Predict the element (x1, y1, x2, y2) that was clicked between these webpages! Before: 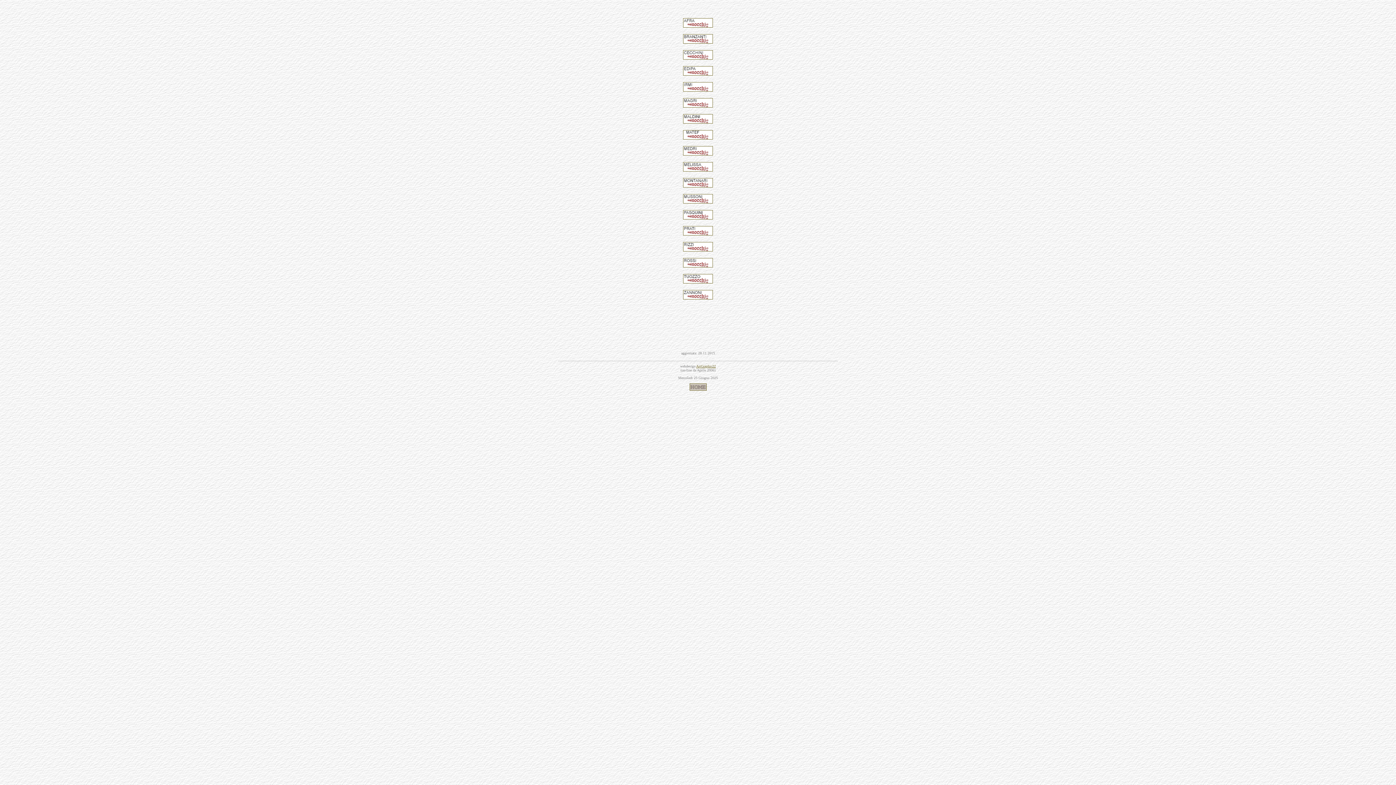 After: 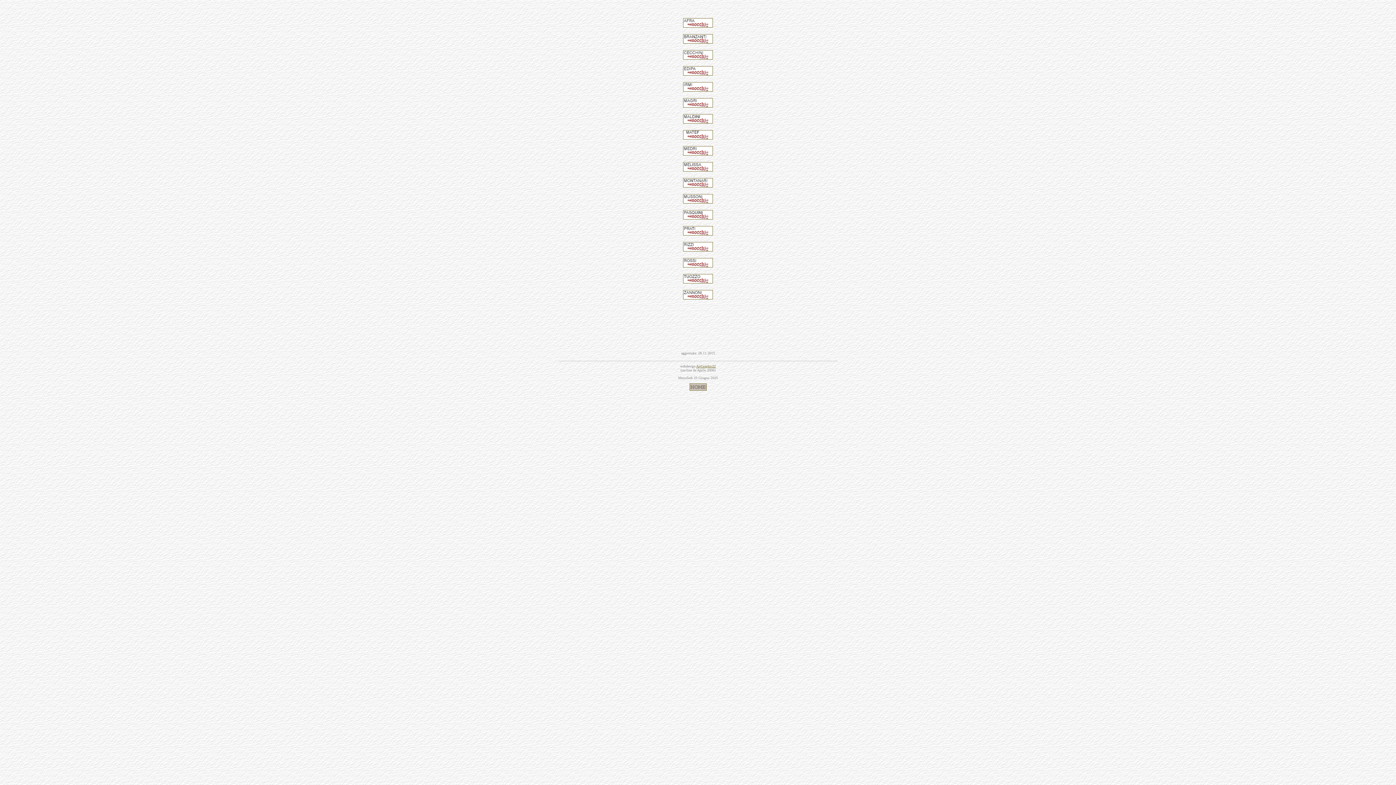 Action: bbox: (683, 150, 713, 156) label: 

